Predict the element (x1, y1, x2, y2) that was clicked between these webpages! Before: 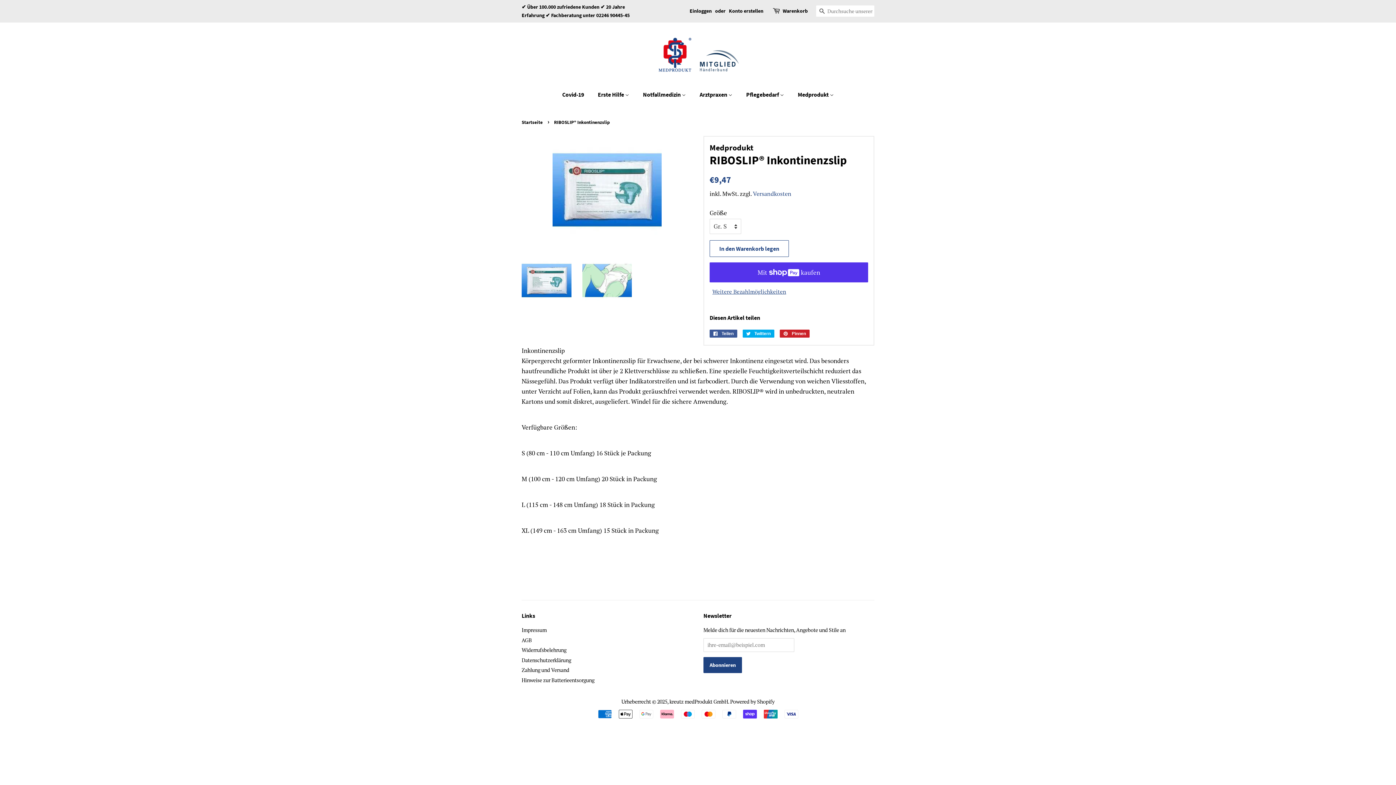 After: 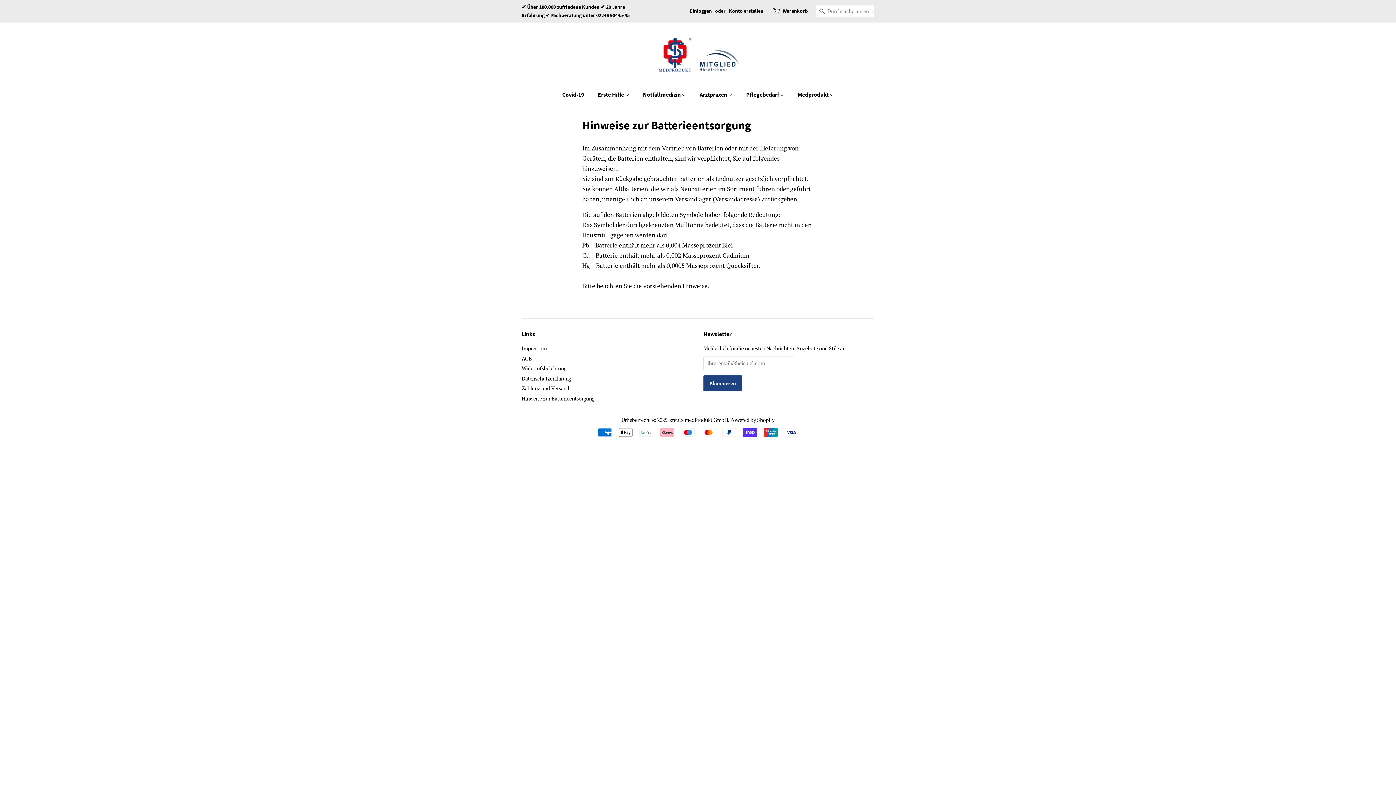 Action: bbox: (521, 677, 594, 684) label: Hinweise zur Batterieentsorgung